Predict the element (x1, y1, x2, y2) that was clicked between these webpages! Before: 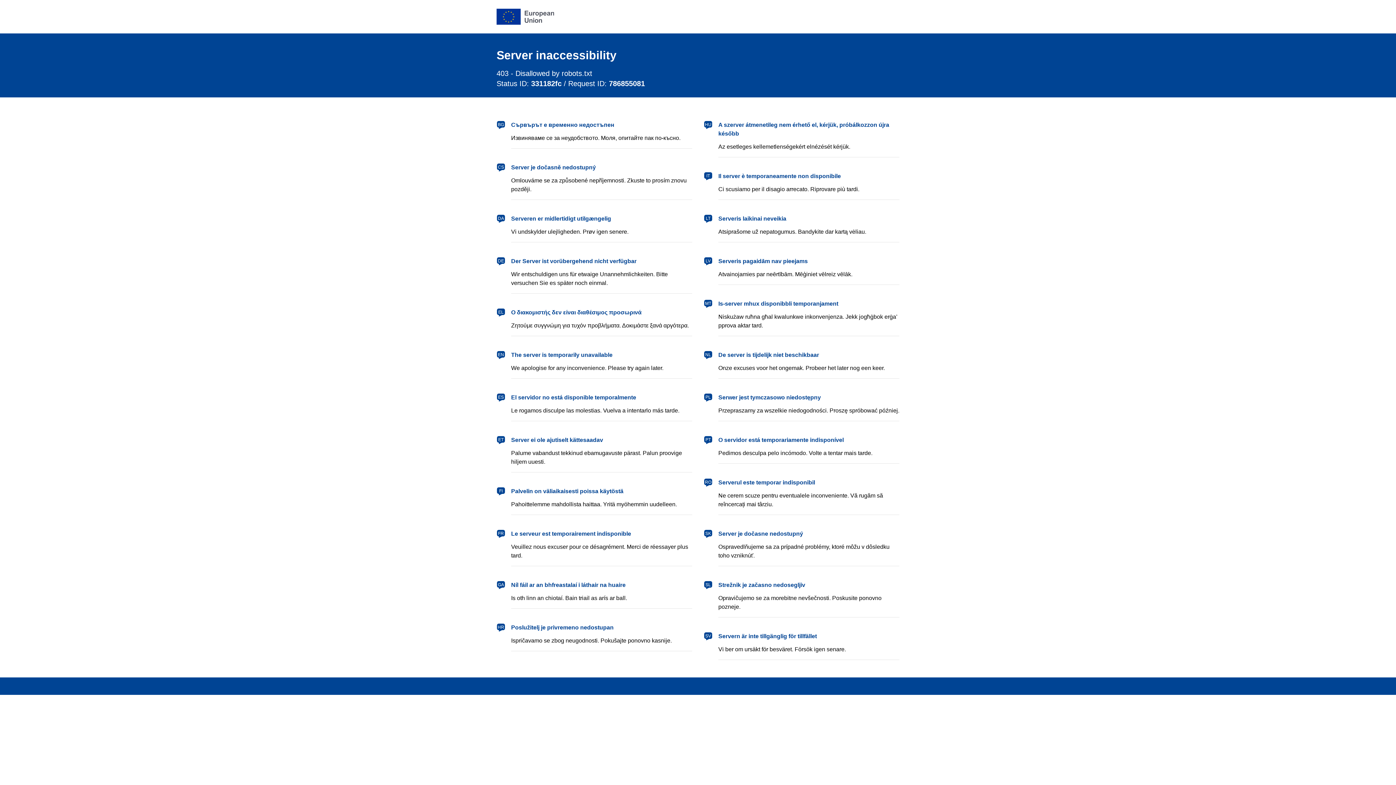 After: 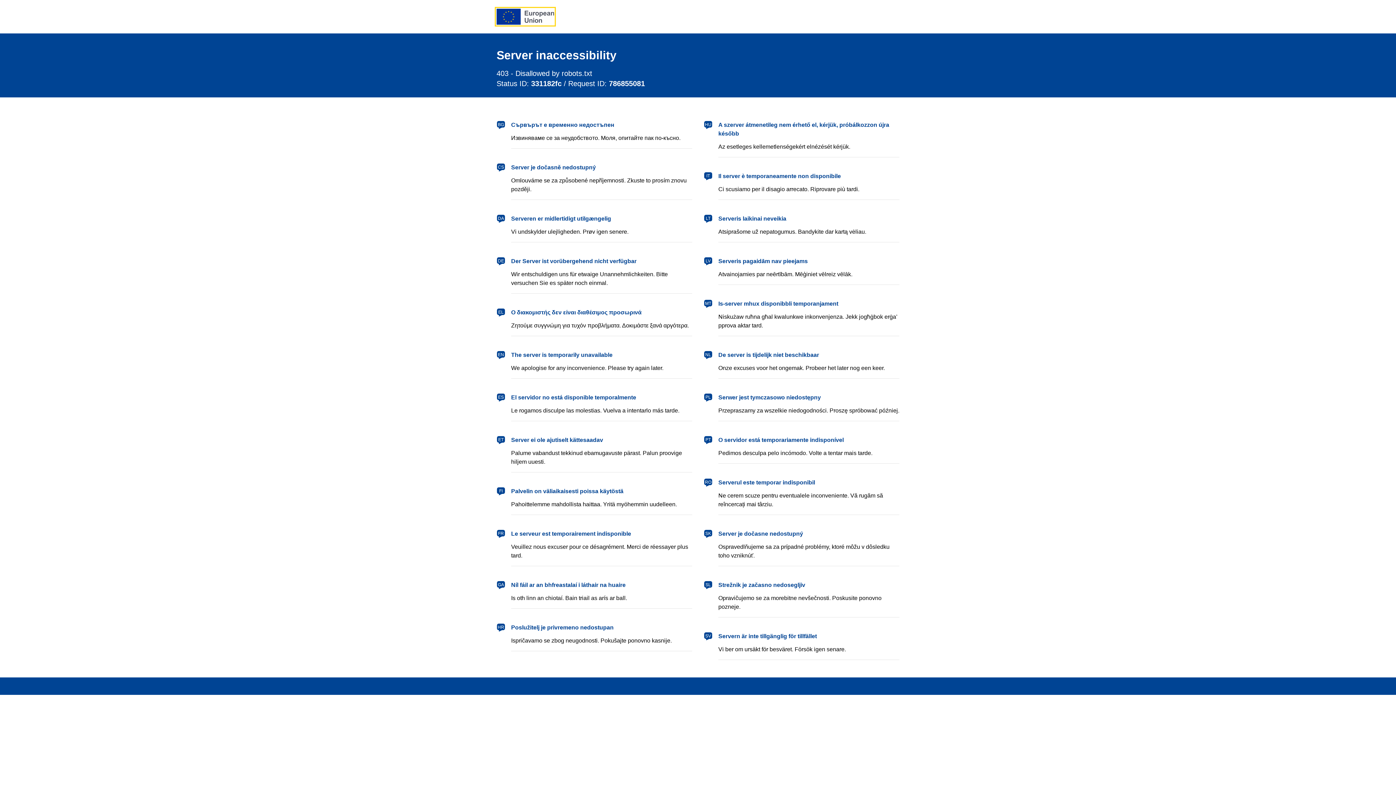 Action: label: European Union bbox: (496, 8, 554, 24)